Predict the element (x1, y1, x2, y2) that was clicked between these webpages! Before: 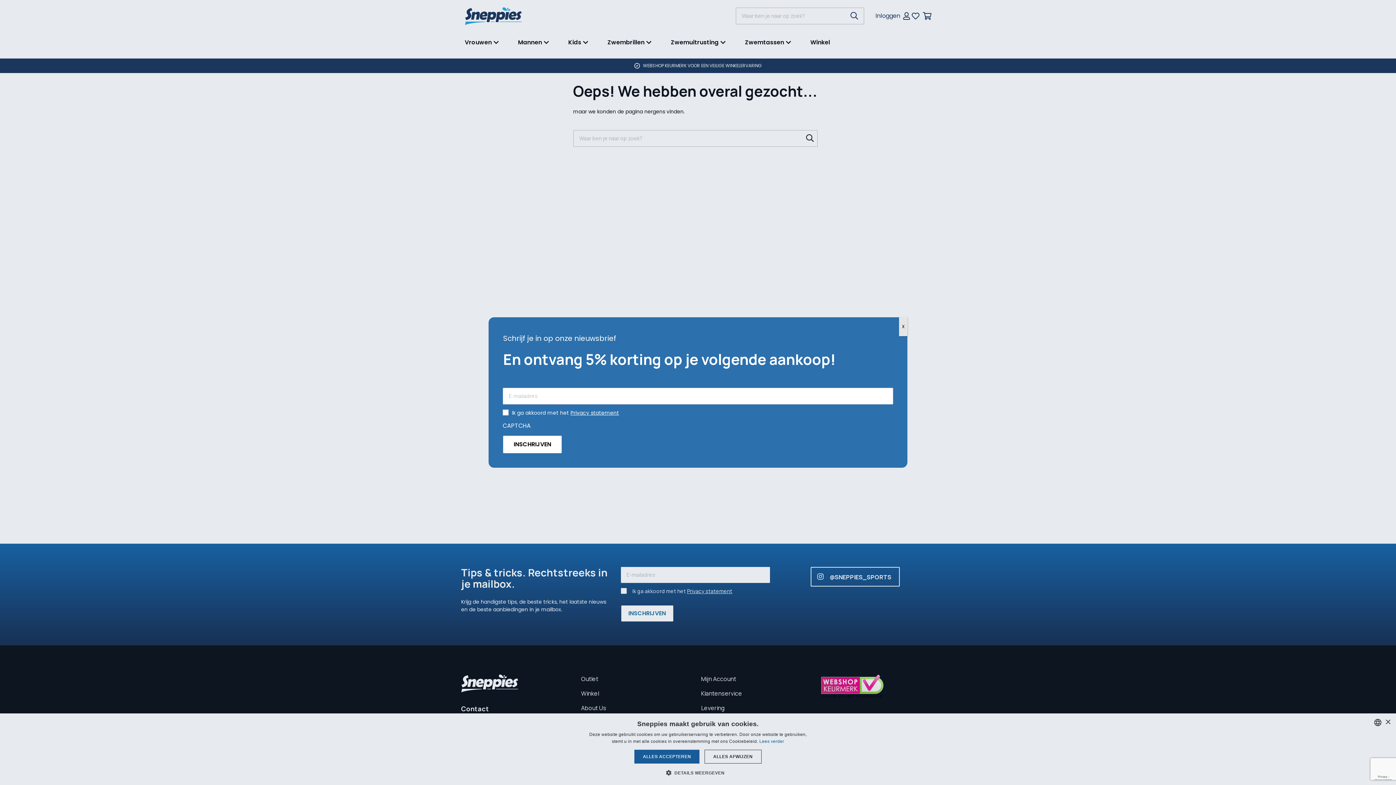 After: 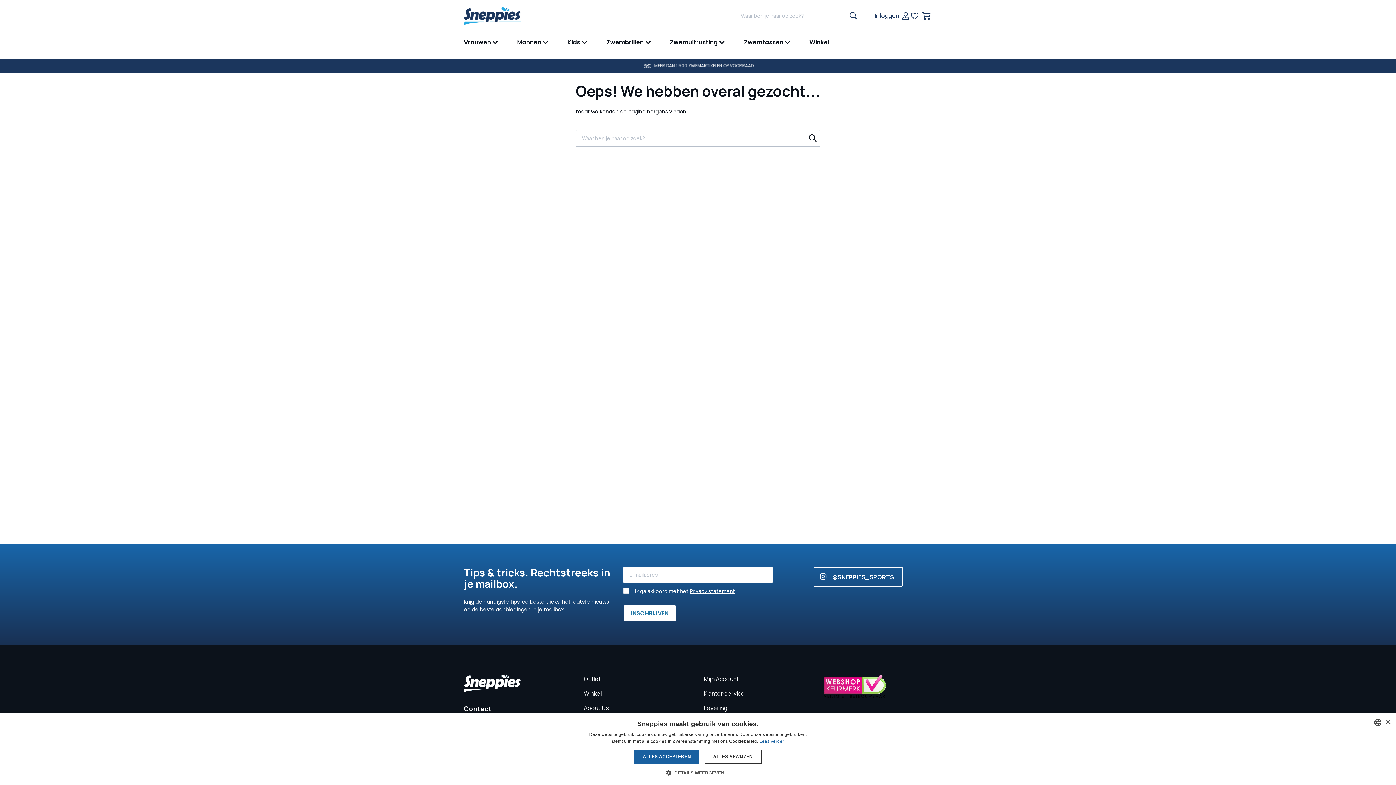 Action: bbox: (899, 317, 907, 336) label: Sluiten